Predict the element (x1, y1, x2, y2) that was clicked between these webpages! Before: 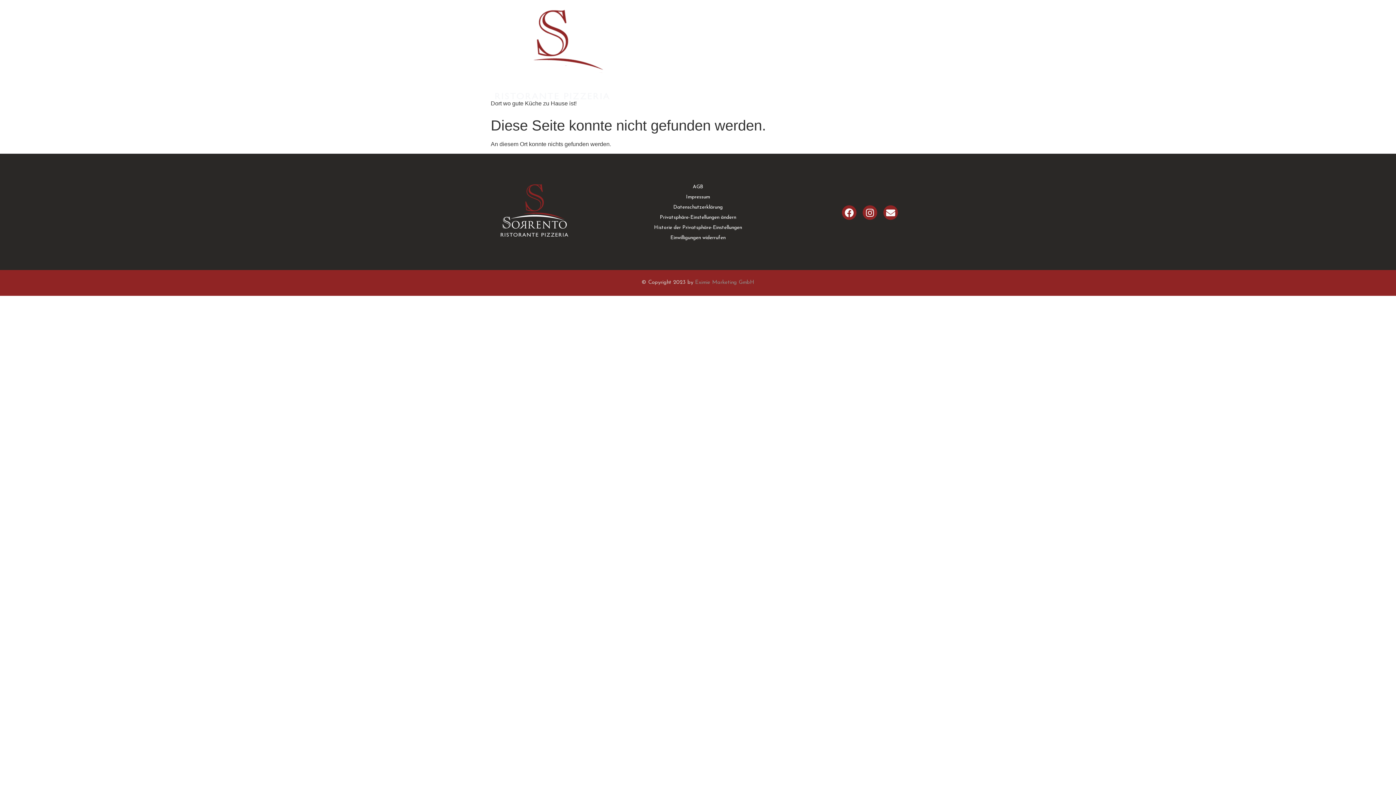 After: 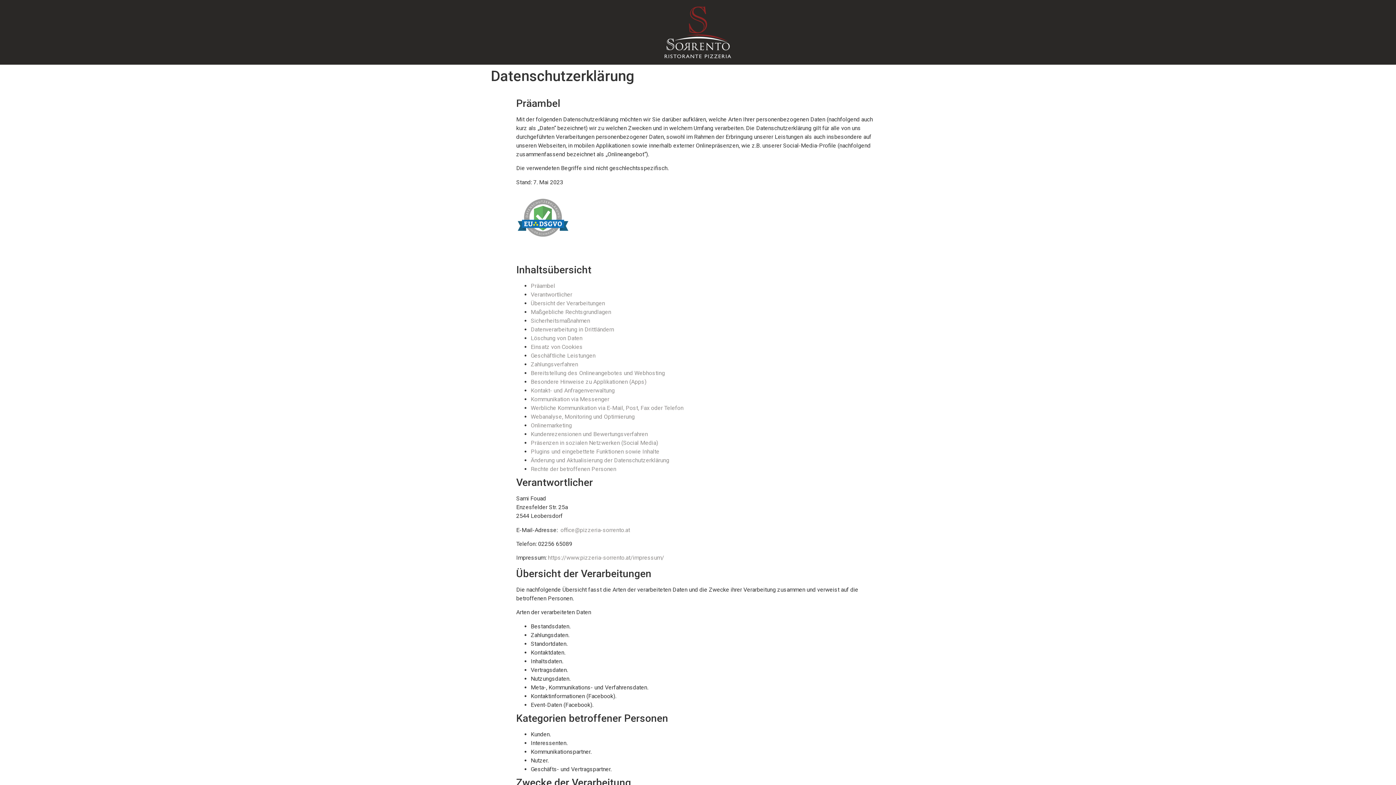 Action: label: Datenschutzerklärung bbox: (636, 204, 759, 211)